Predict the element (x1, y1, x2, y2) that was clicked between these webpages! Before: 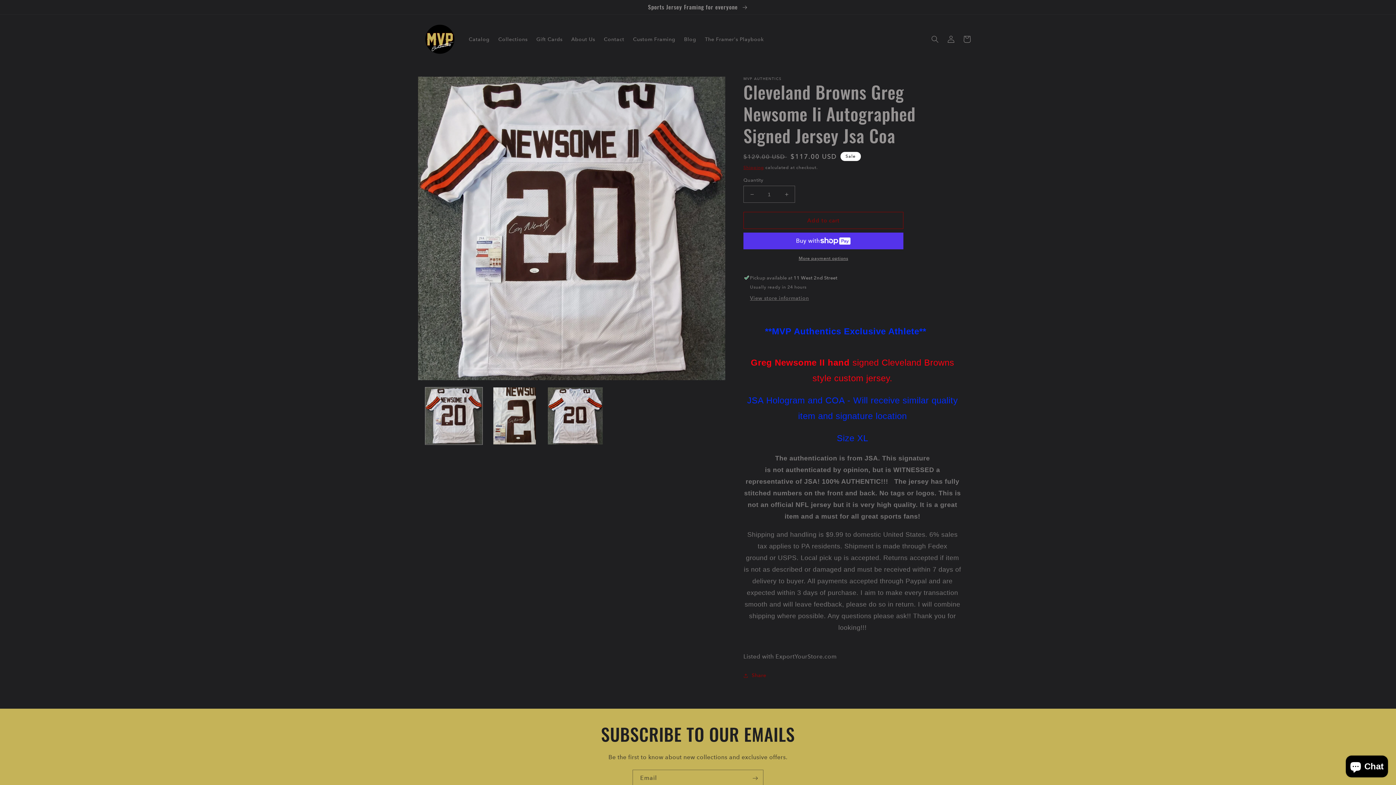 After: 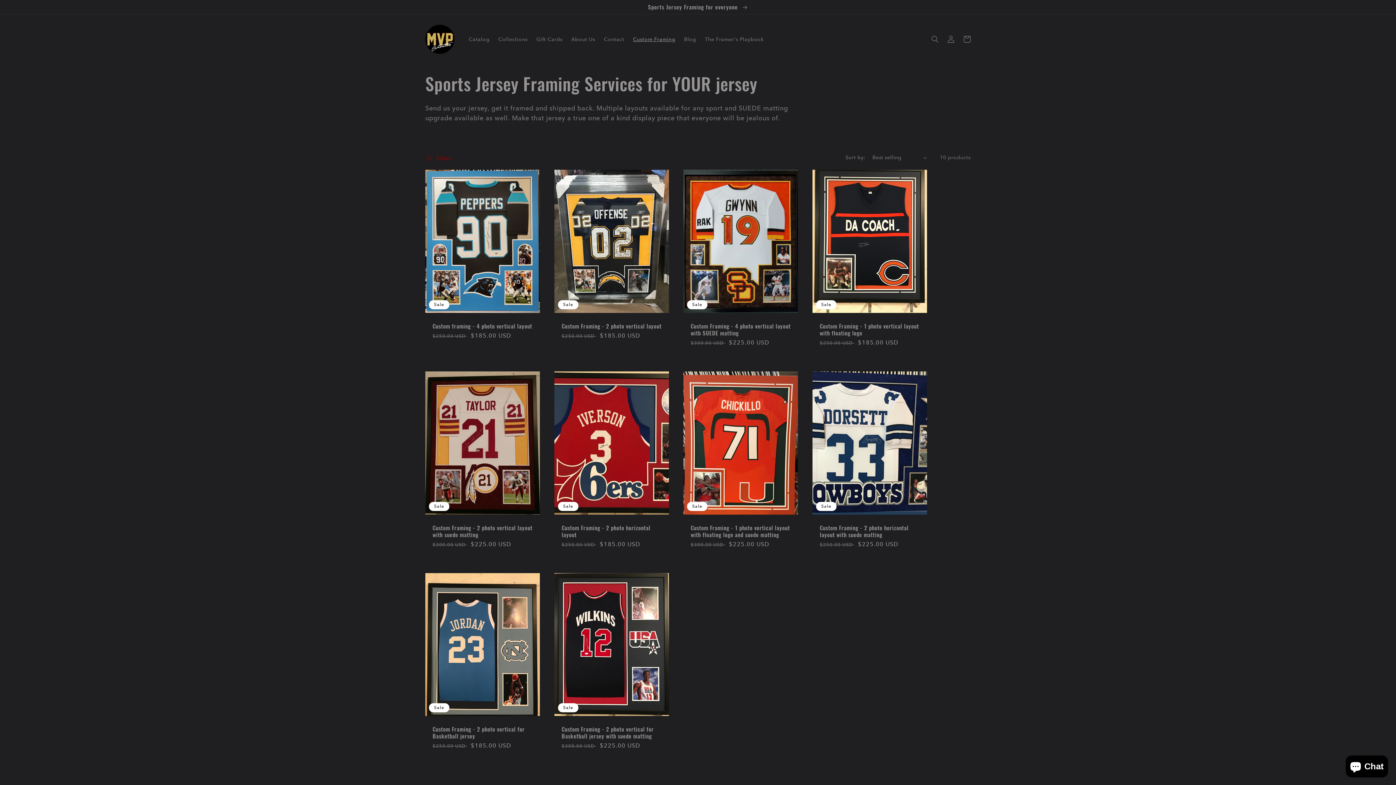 Action: bbox: (628, 31, 679, 46) label: Custom Framing